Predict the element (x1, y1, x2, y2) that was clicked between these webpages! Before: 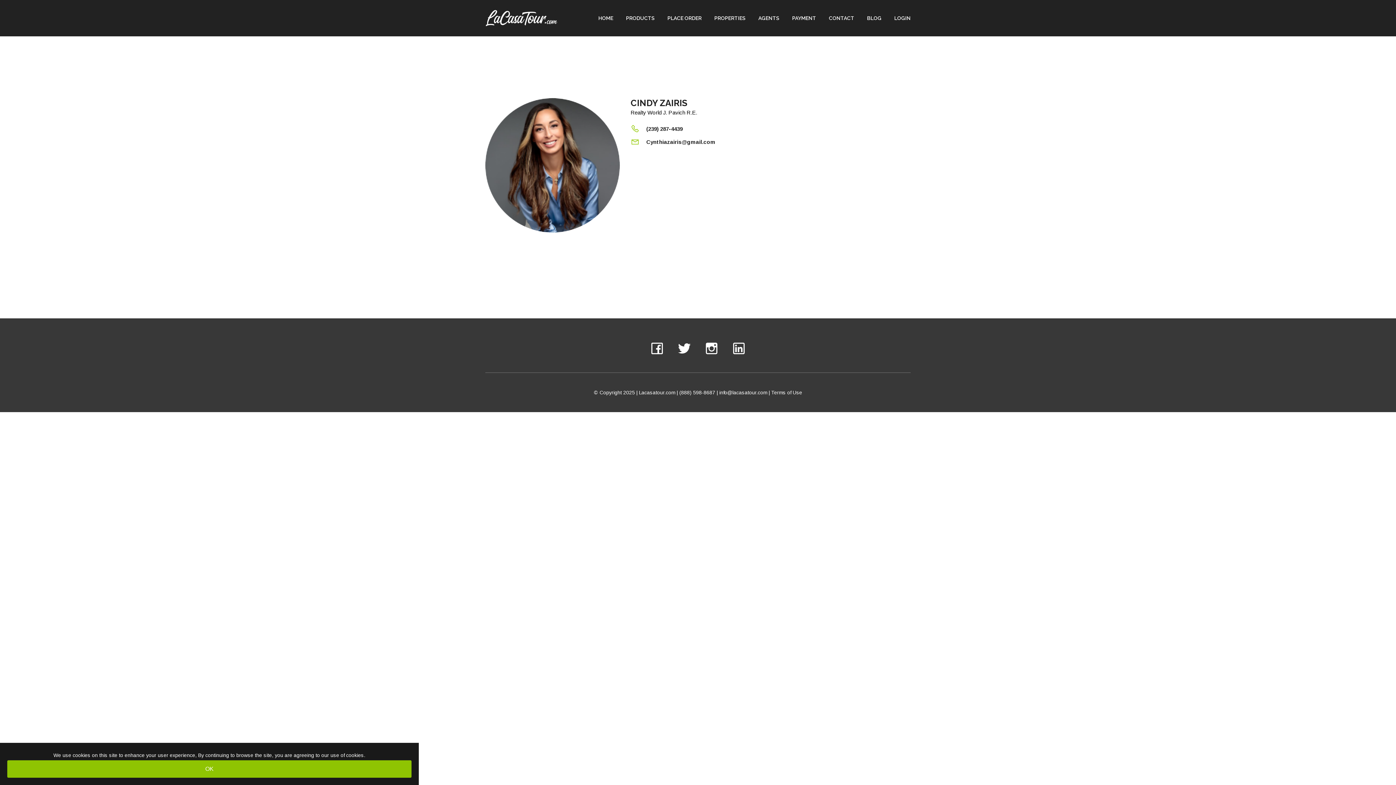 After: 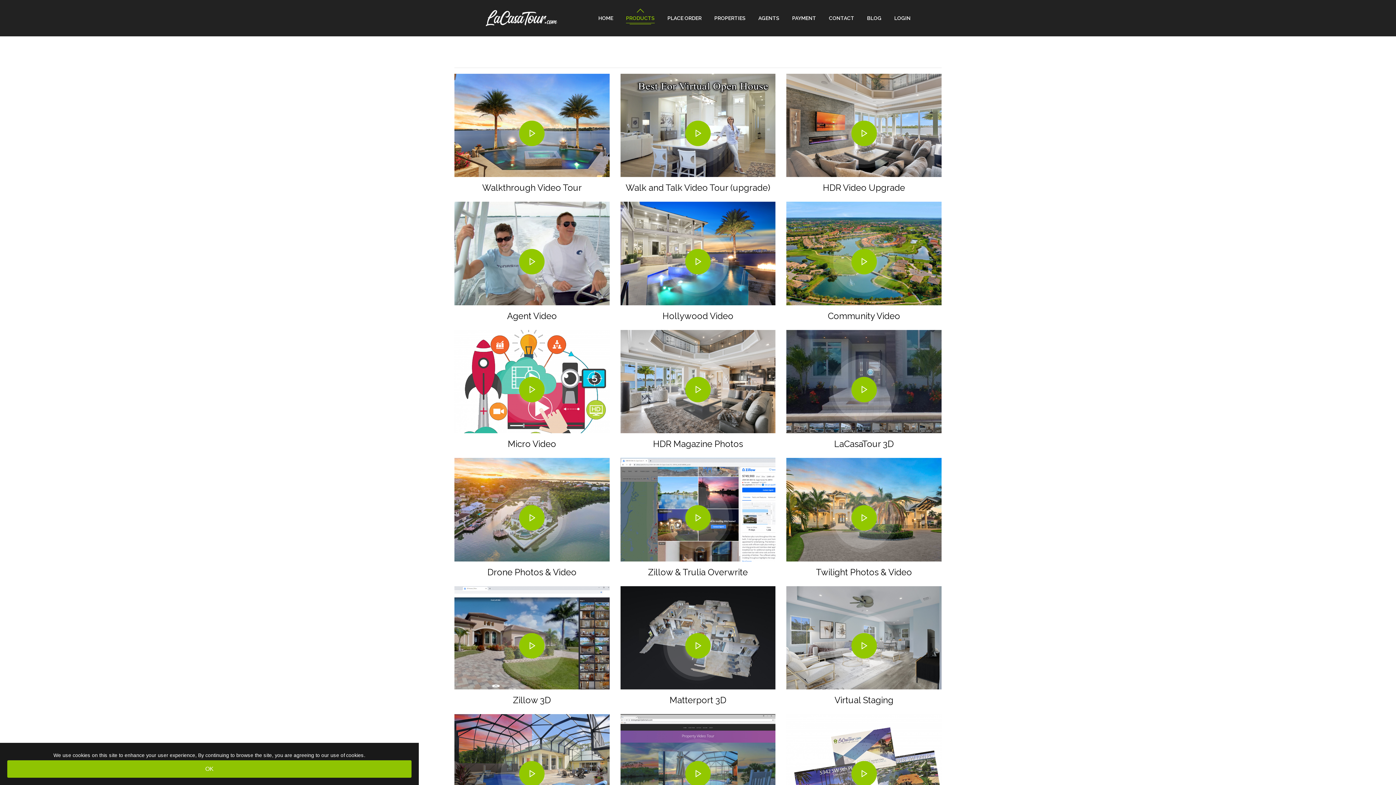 Action: label: PRODUCTS bbox: (626, 0, 654, 36)